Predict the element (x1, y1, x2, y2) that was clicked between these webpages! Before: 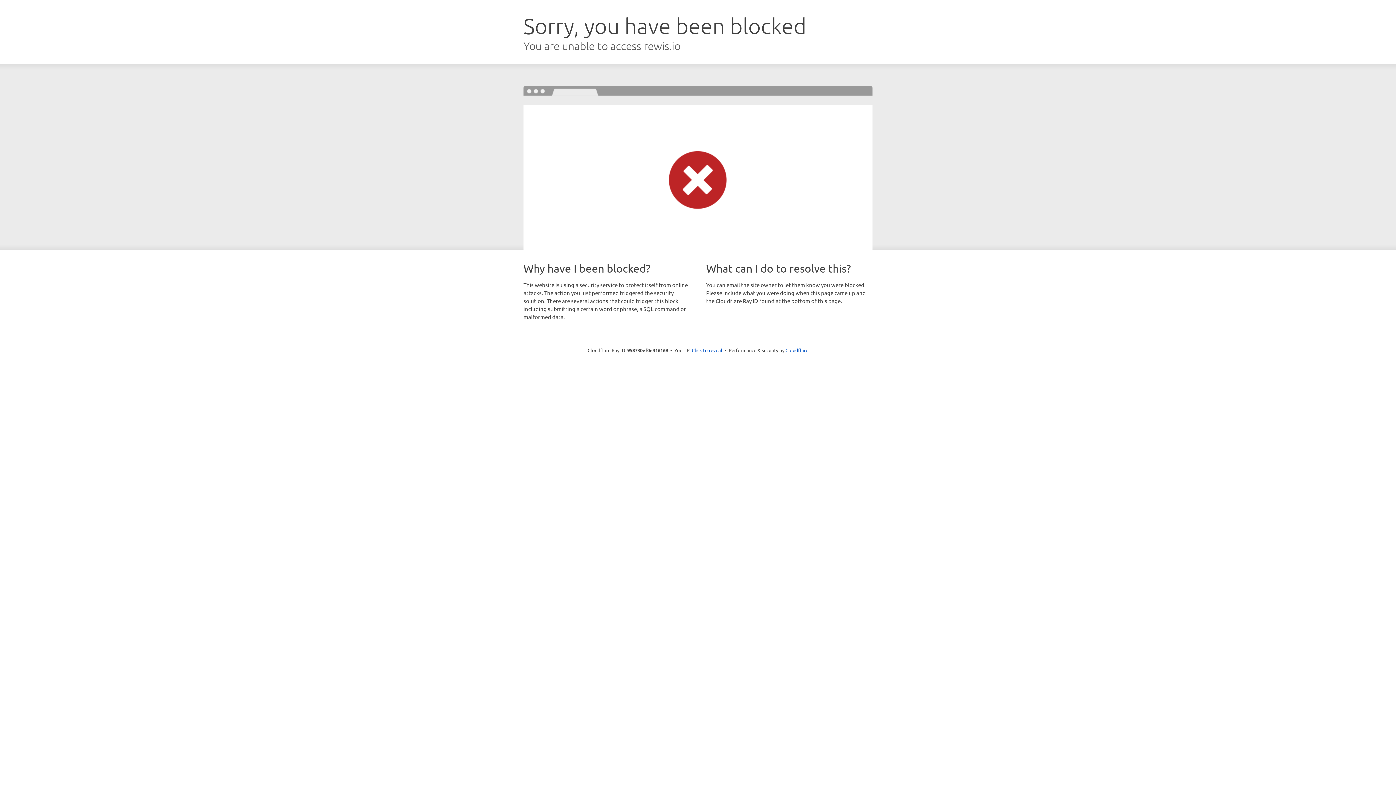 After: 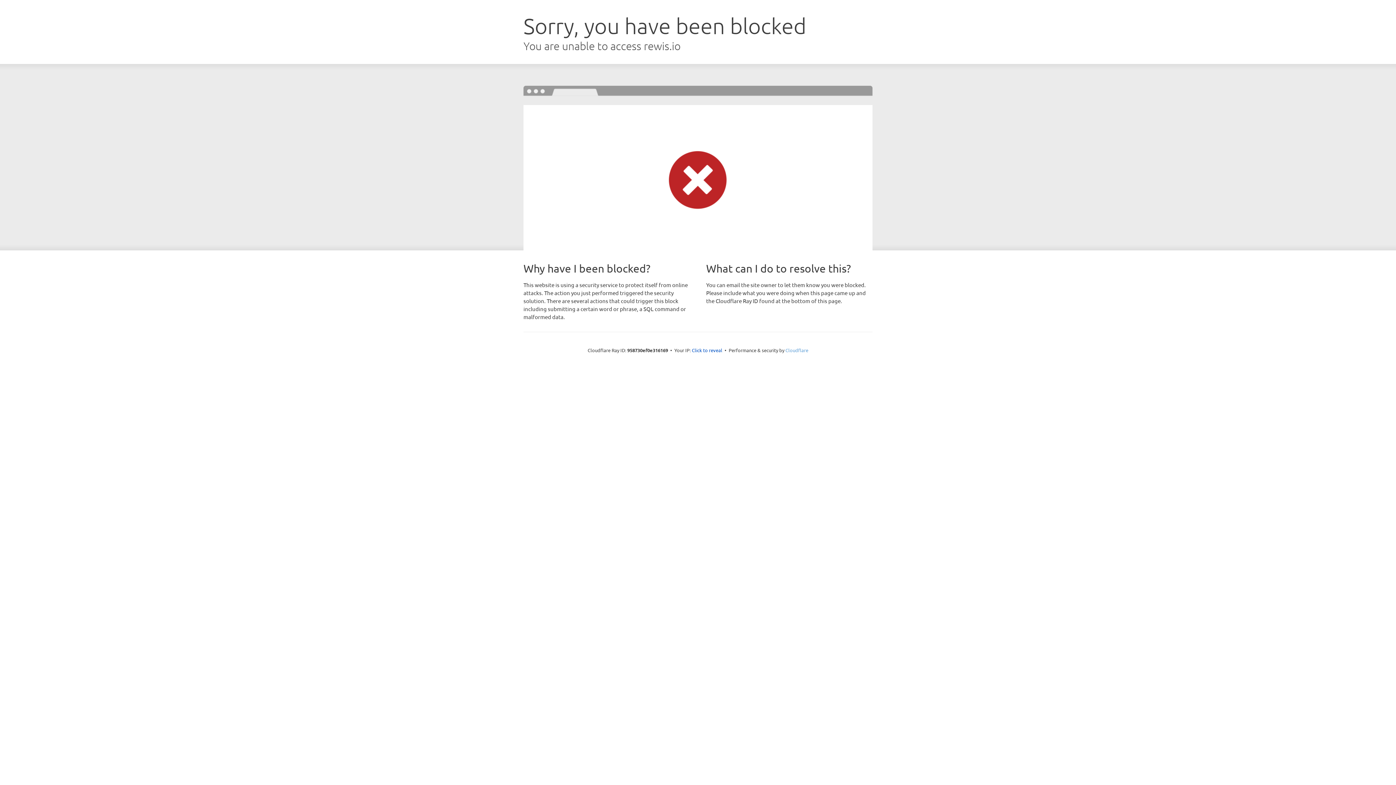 Action: label: Cloudflare bbox: (785, 347, 808, 353)